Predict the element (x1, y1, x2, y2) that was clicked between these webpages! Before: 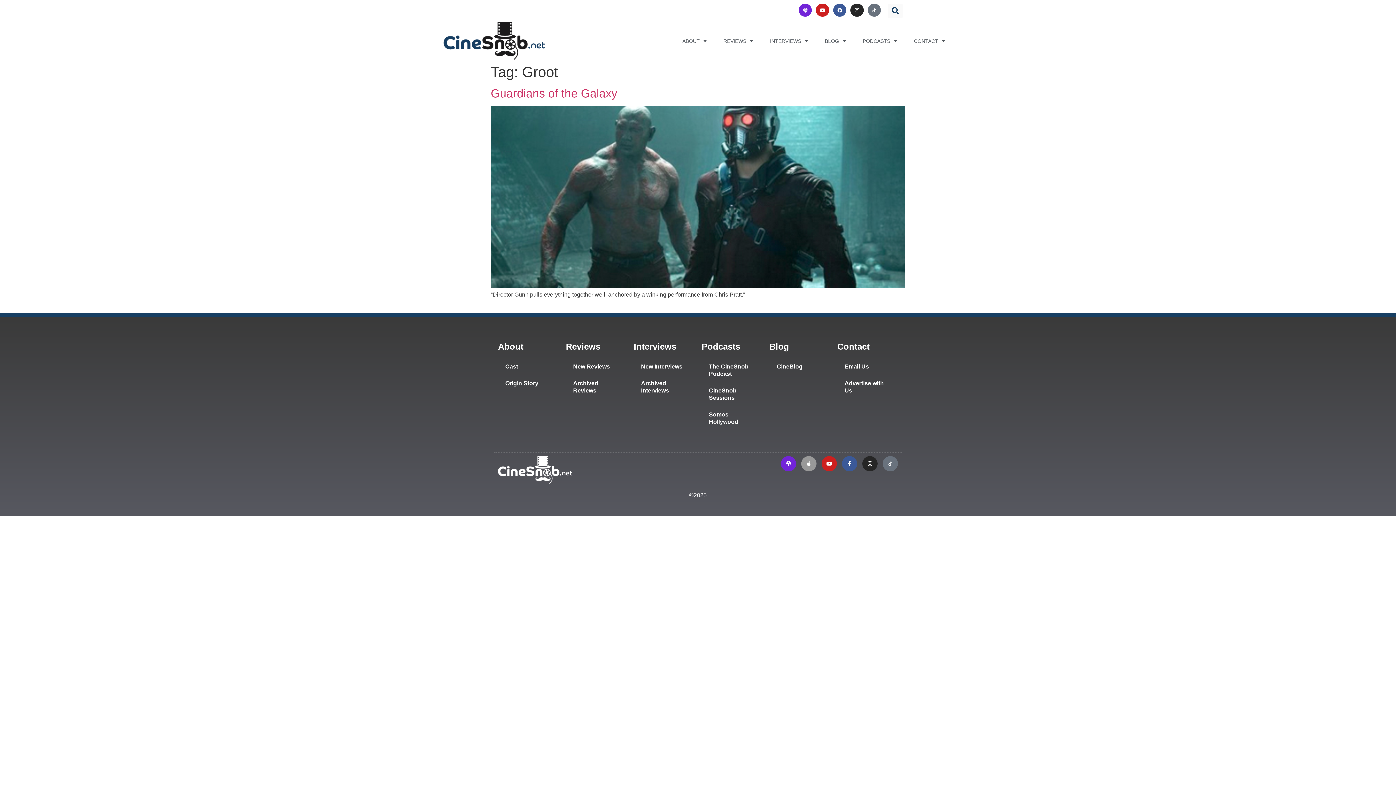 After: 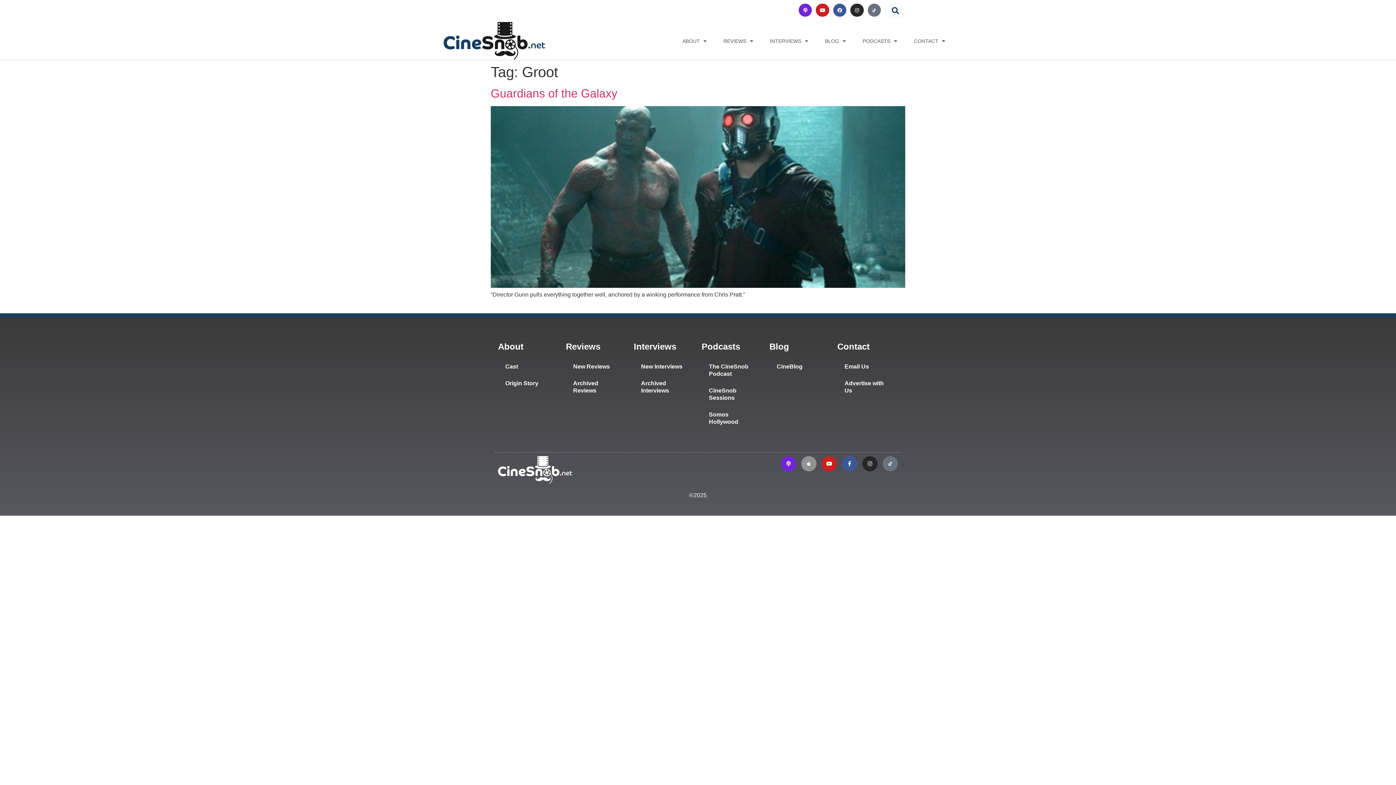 Action: label: Apple bbox: (801, 456, 816, 471)